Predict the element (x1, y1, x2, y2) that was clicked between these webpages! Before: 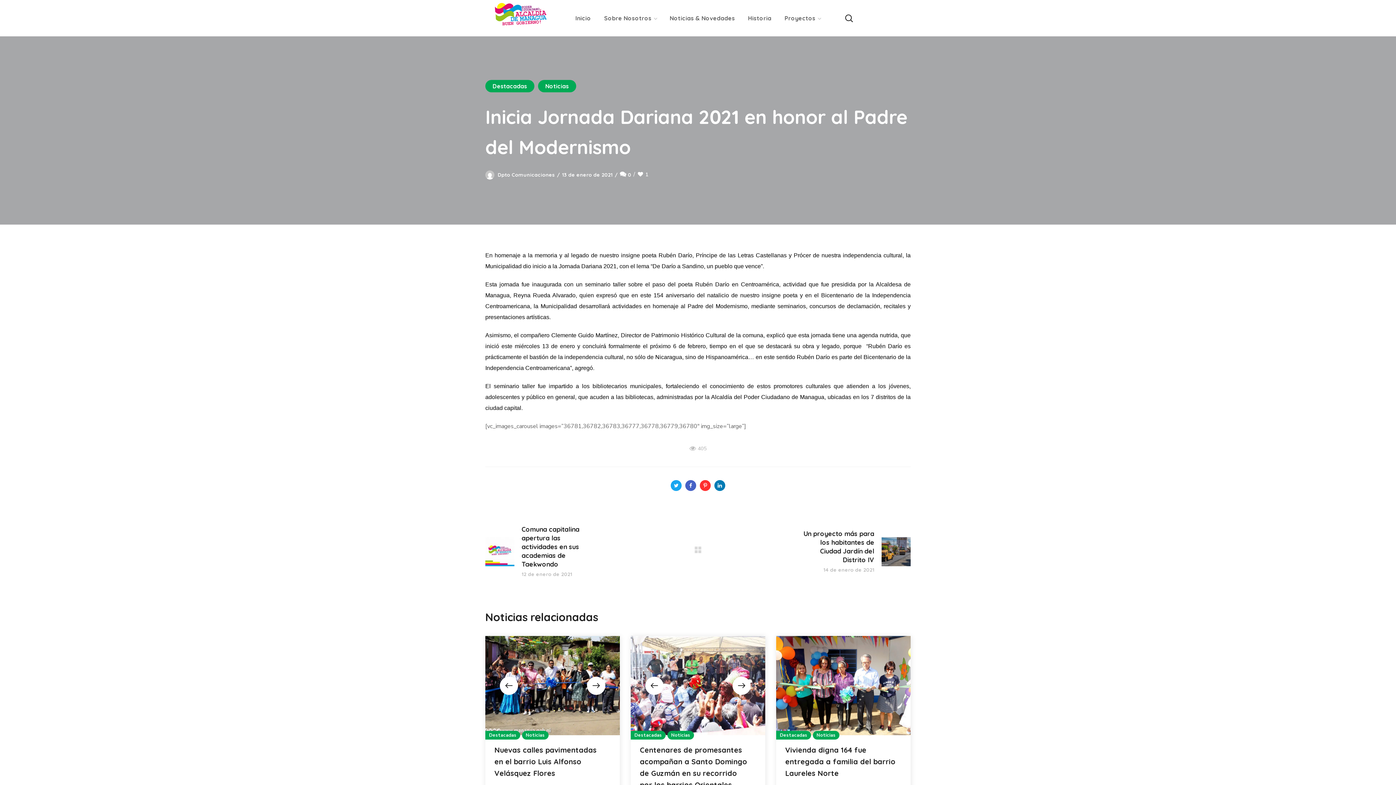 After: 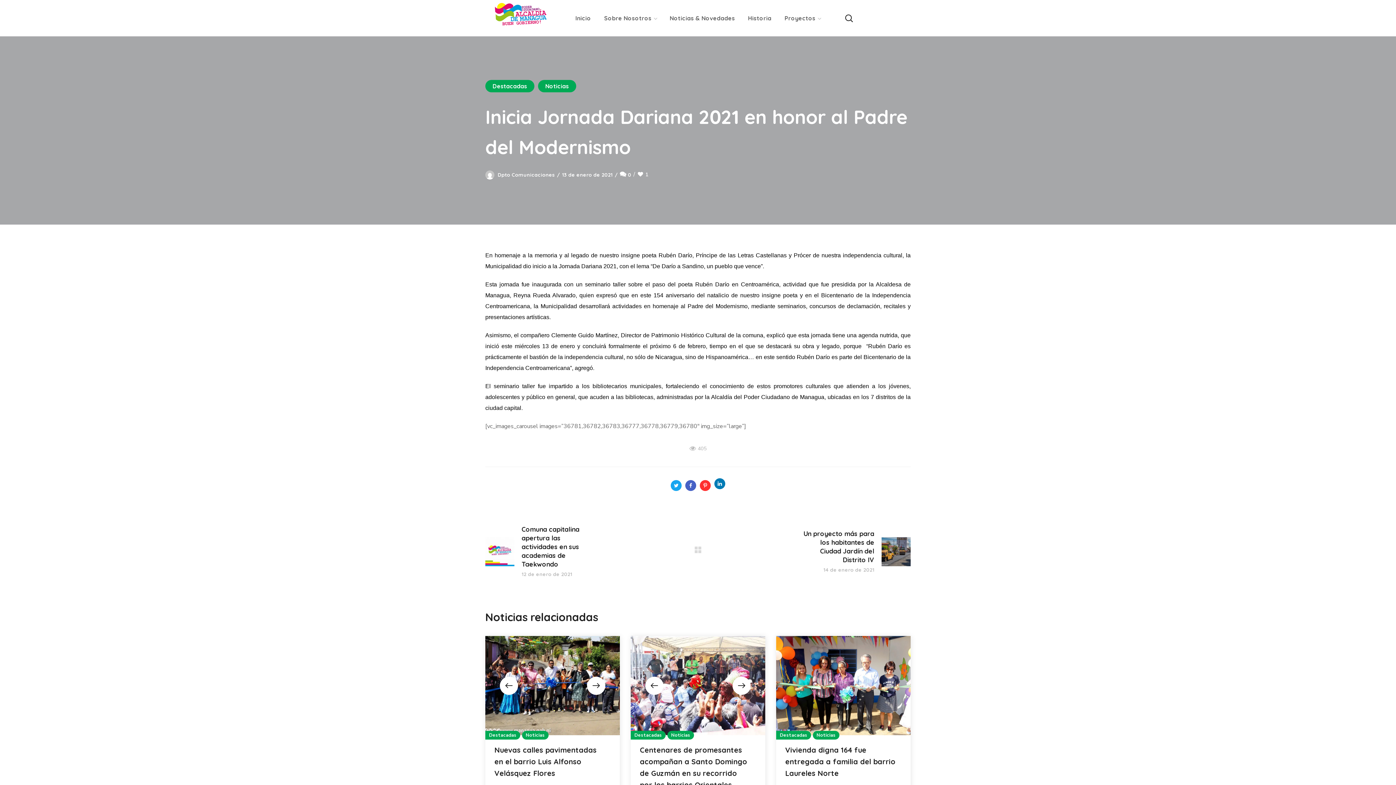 Action: bbox: (714, 480, 725, 491)